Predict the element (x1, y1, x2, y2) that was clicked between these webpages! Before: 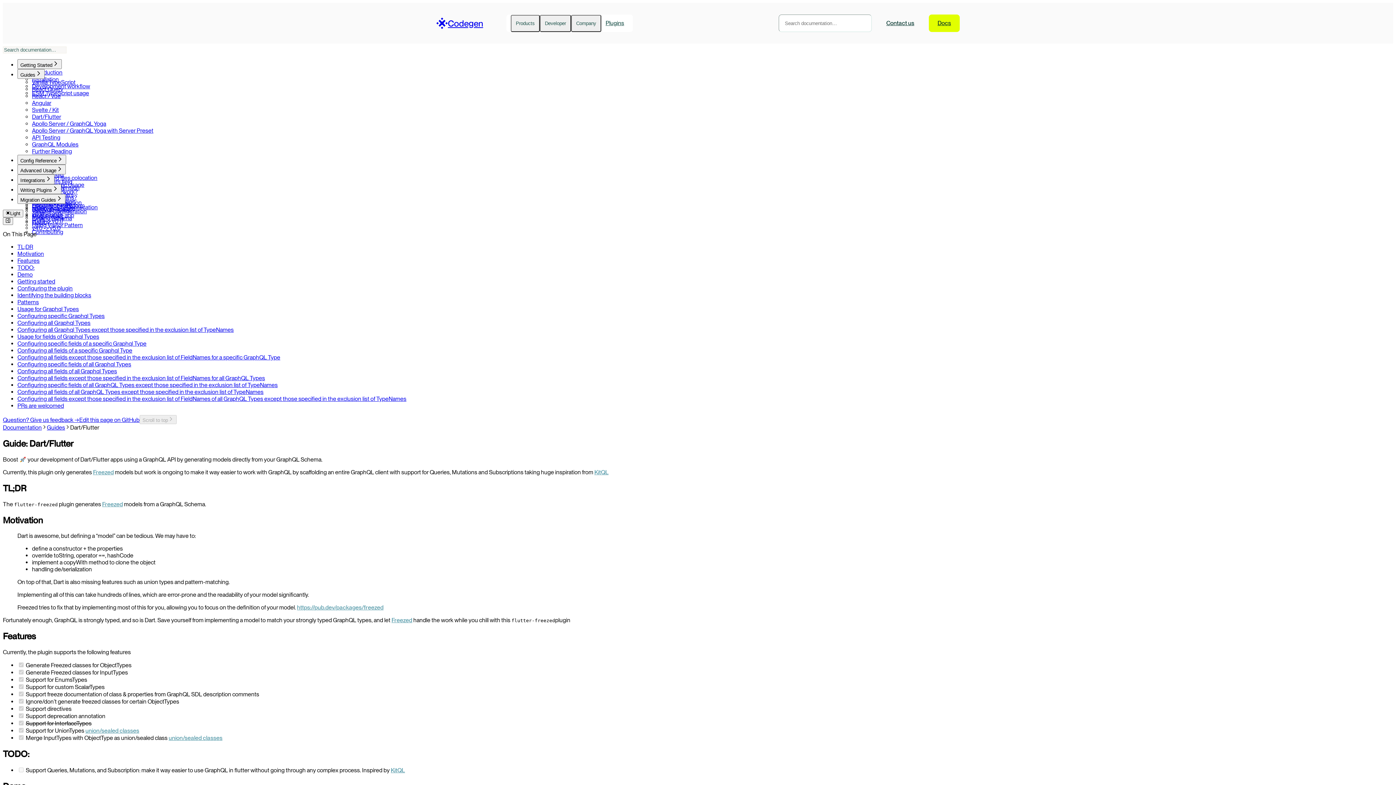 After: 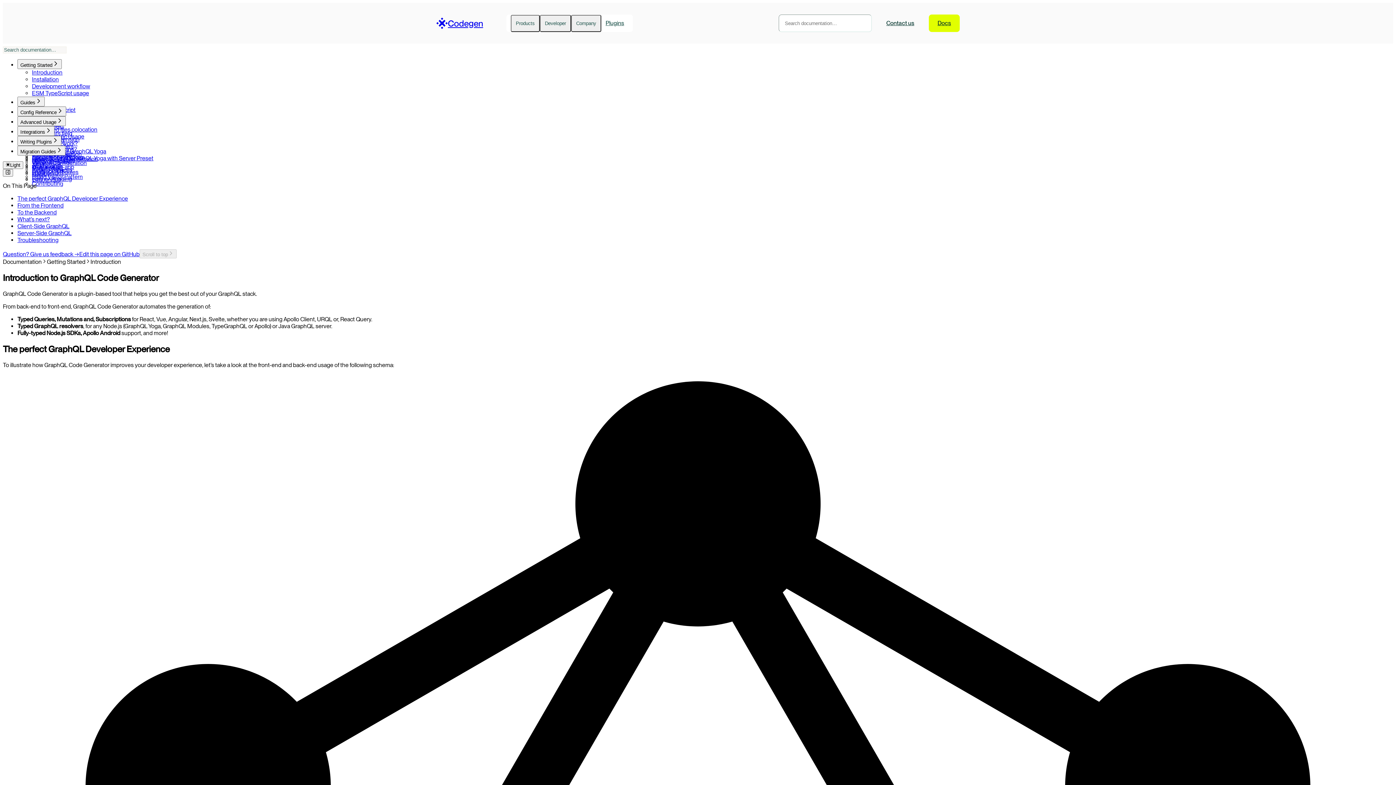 Action: label: Docs bbox: (929, 14, 960, 32)